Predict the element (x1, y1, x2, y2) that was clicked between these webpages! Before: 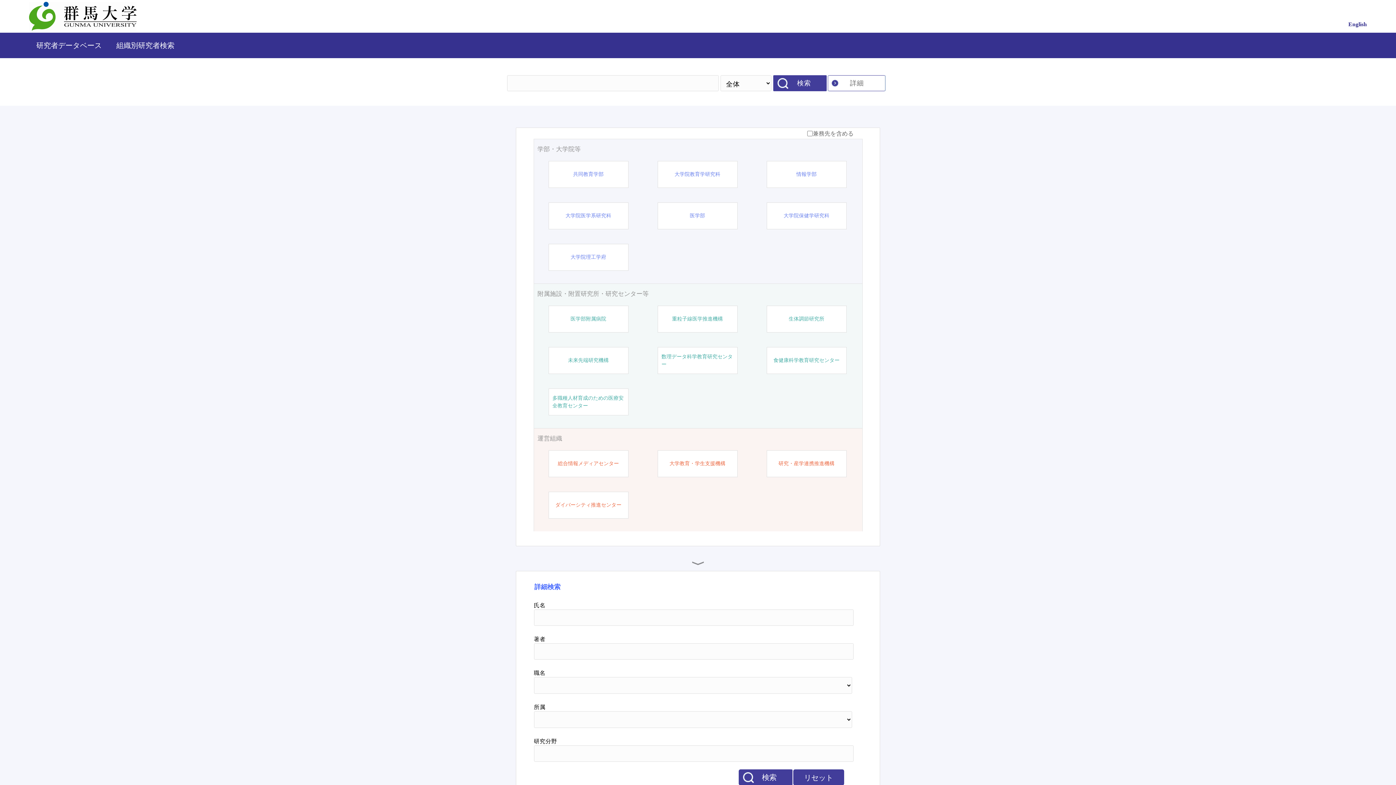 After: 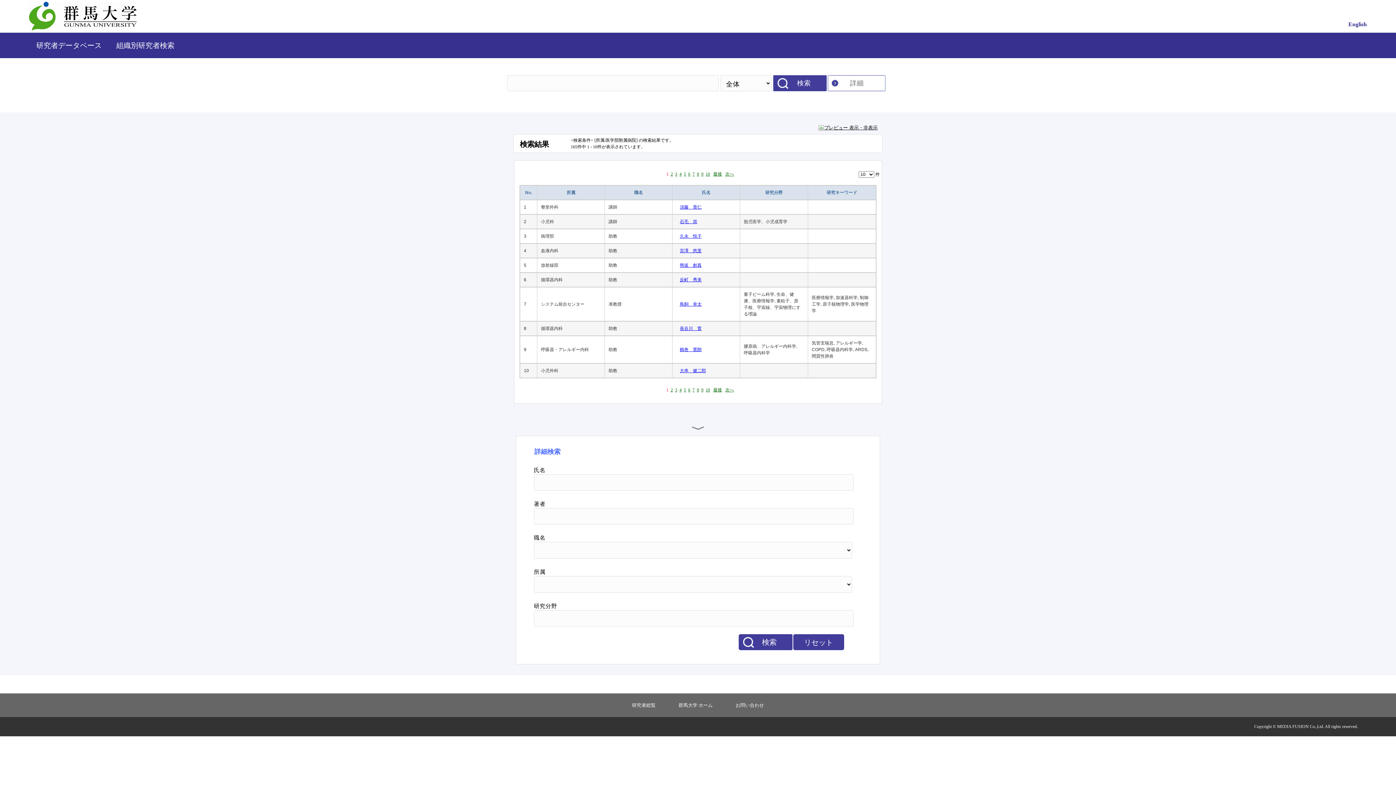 Action: label: 医学部附属病院 bbox: (570, 315, 606, 322)